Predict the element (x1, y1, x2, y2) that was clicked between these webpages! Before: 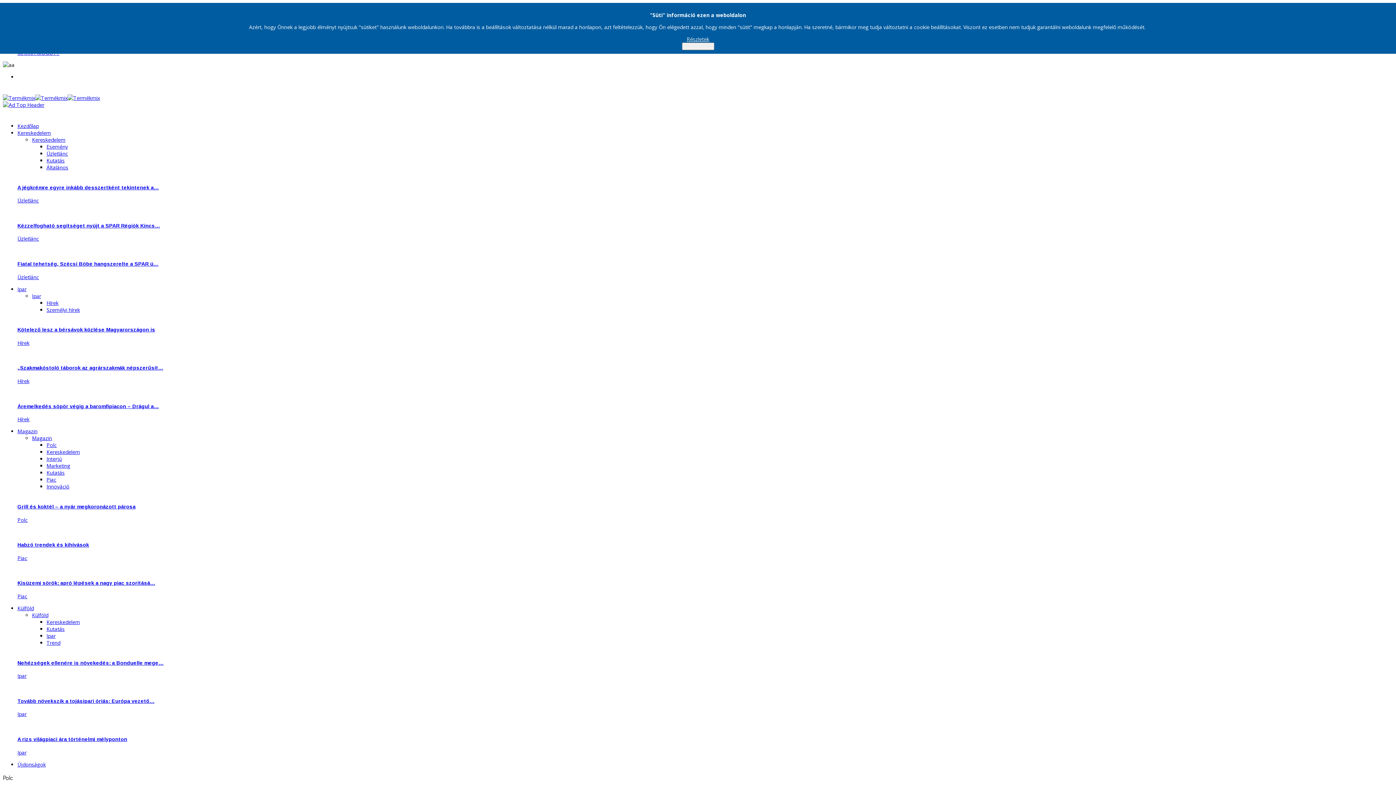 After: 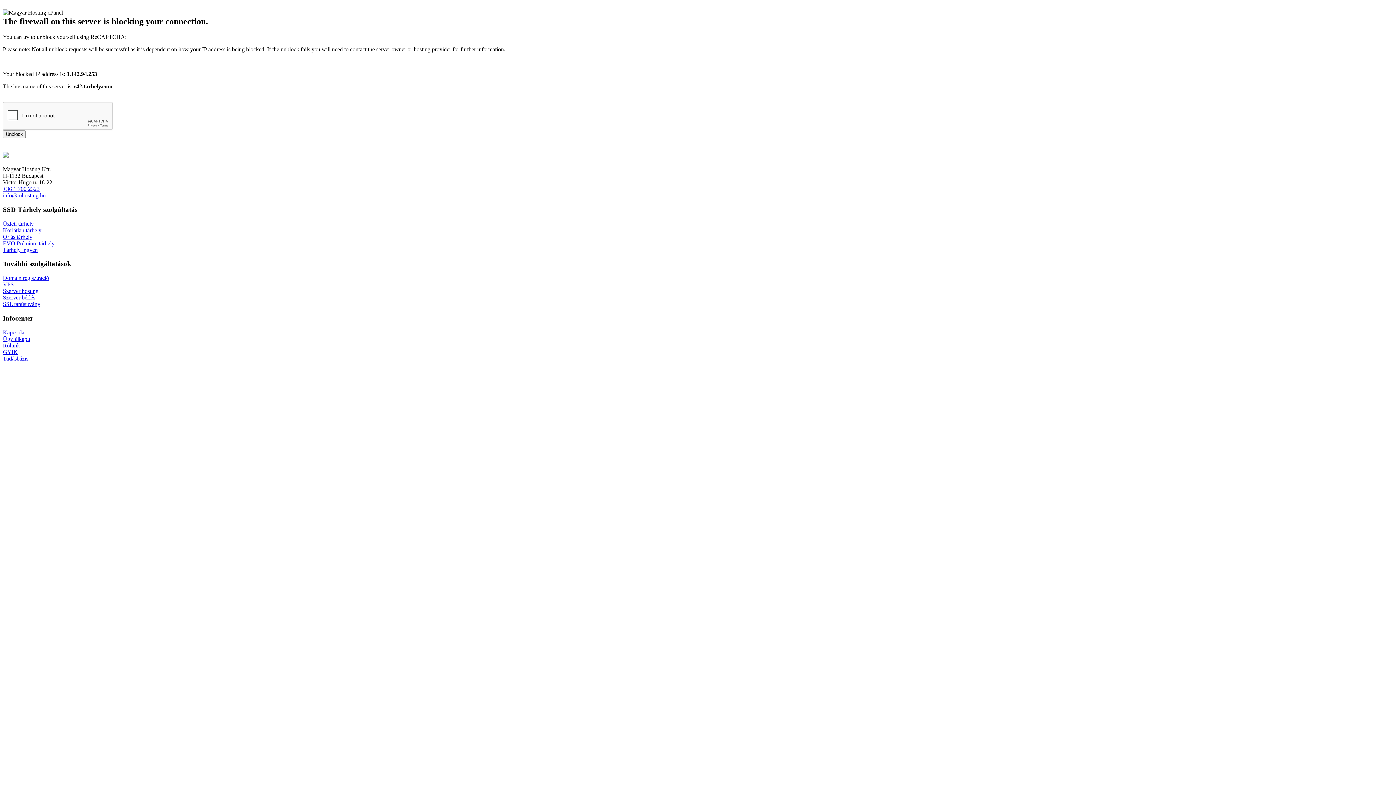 Action: bbox: (32, 435, 52, 441) label: Magazin